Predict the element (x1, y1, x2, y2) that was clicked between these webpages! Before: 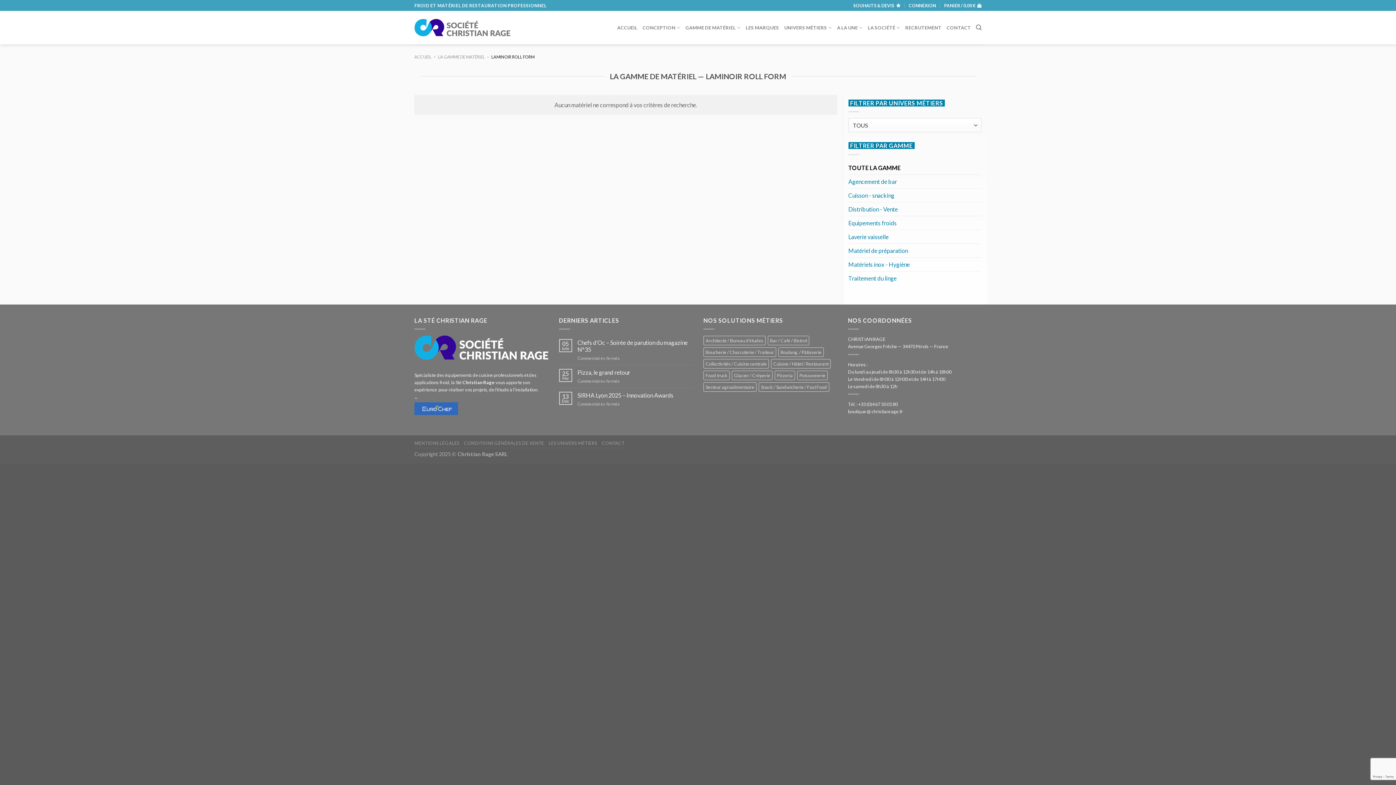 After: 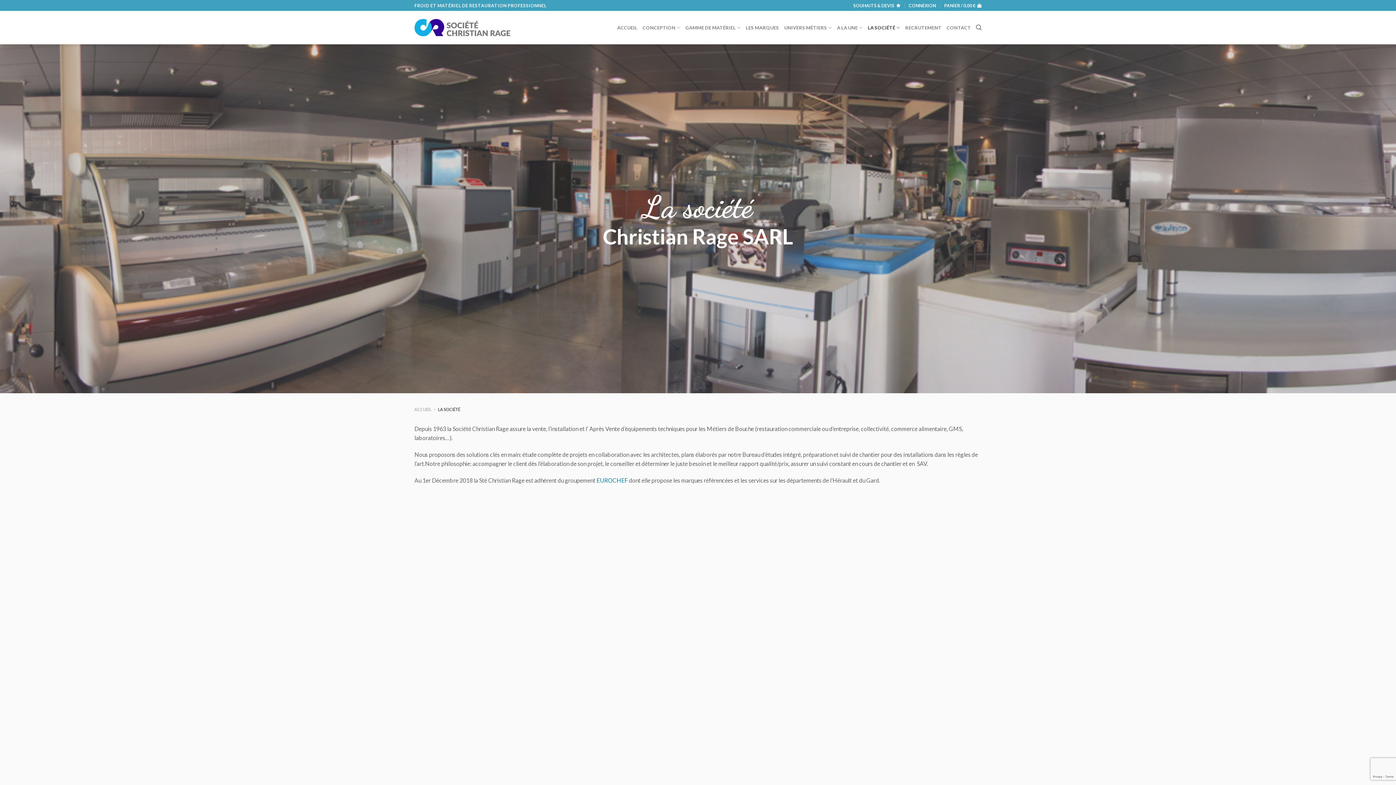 Action: bbox: (868, 20, 900, 34) label: LA SOCIÉTÉ